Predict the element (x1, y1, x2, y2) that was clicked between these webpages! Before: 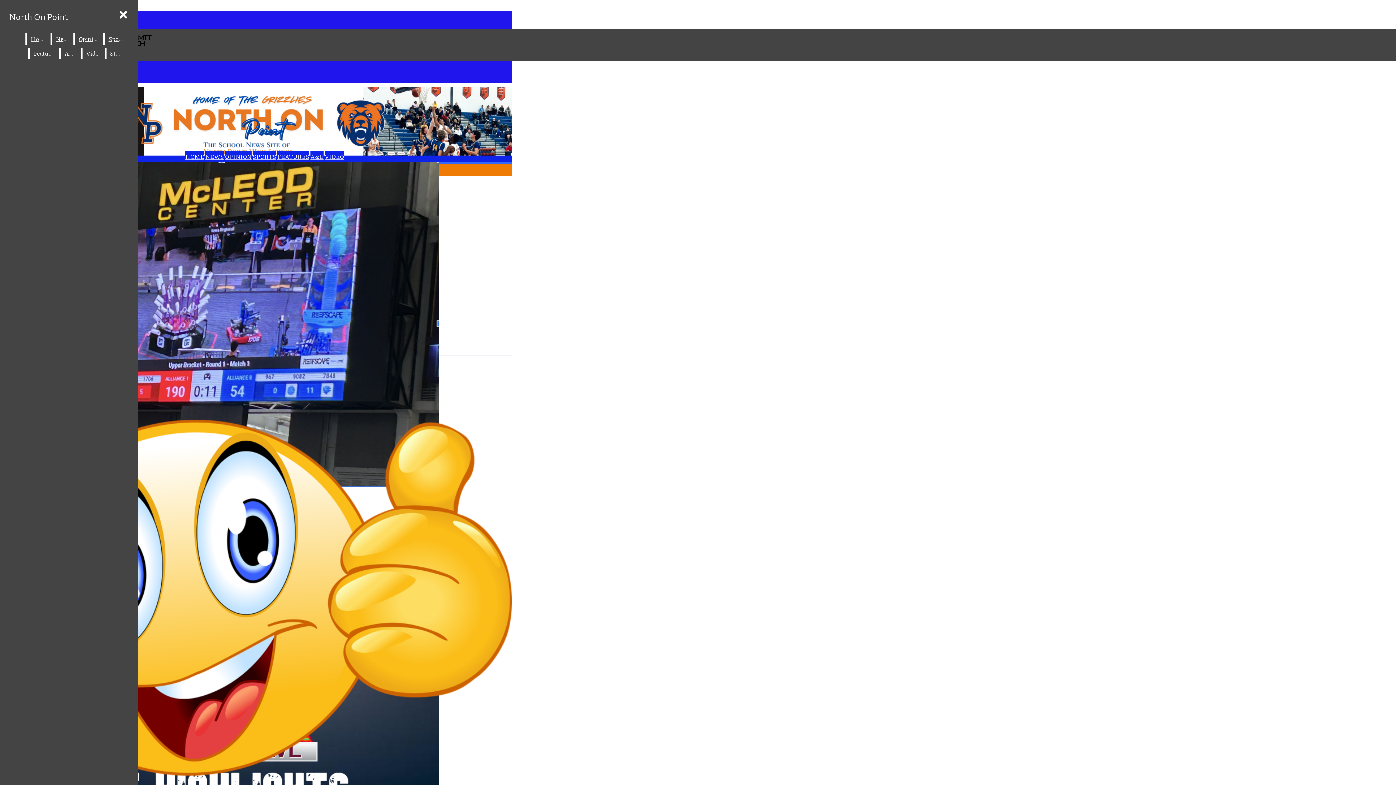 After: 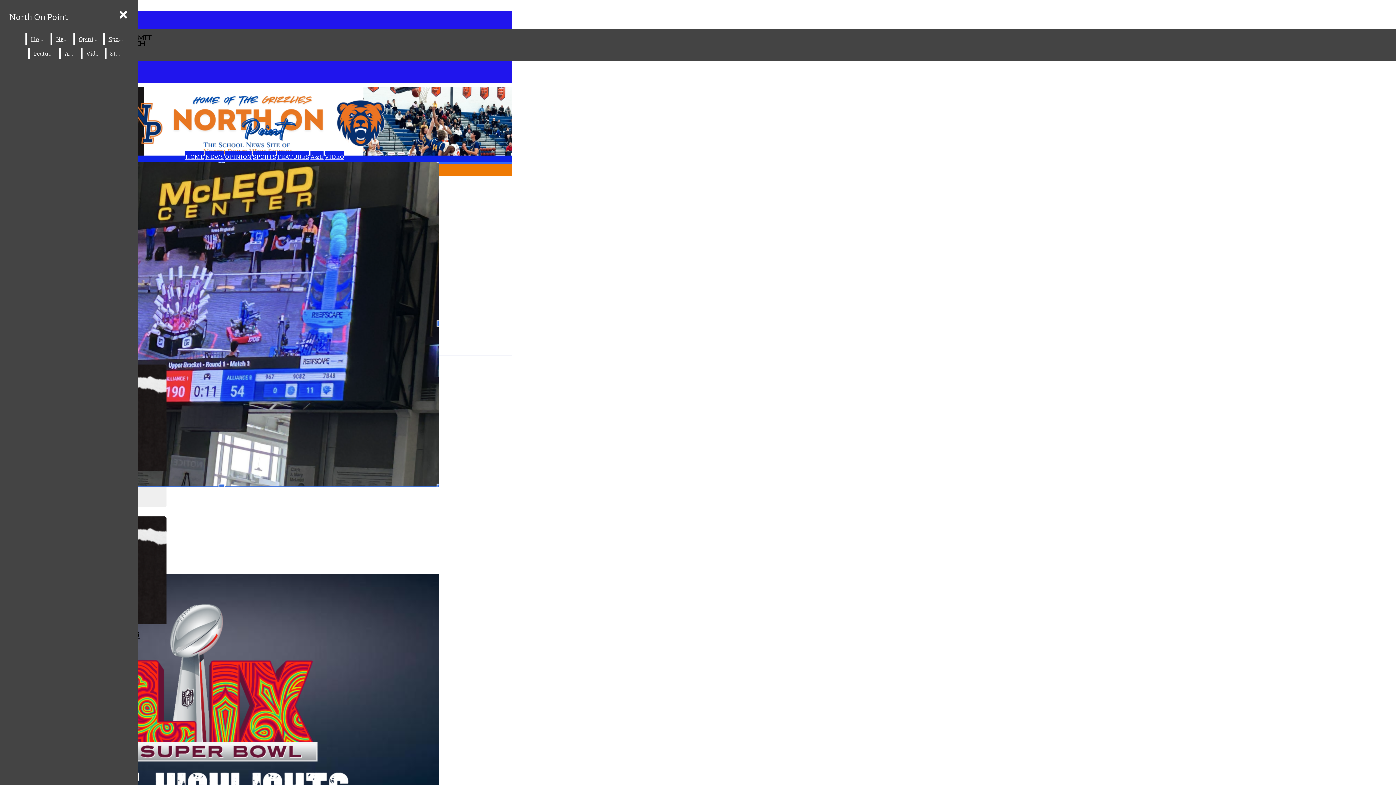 Action: bbox: (60, 47, 79, 59) label: A&E